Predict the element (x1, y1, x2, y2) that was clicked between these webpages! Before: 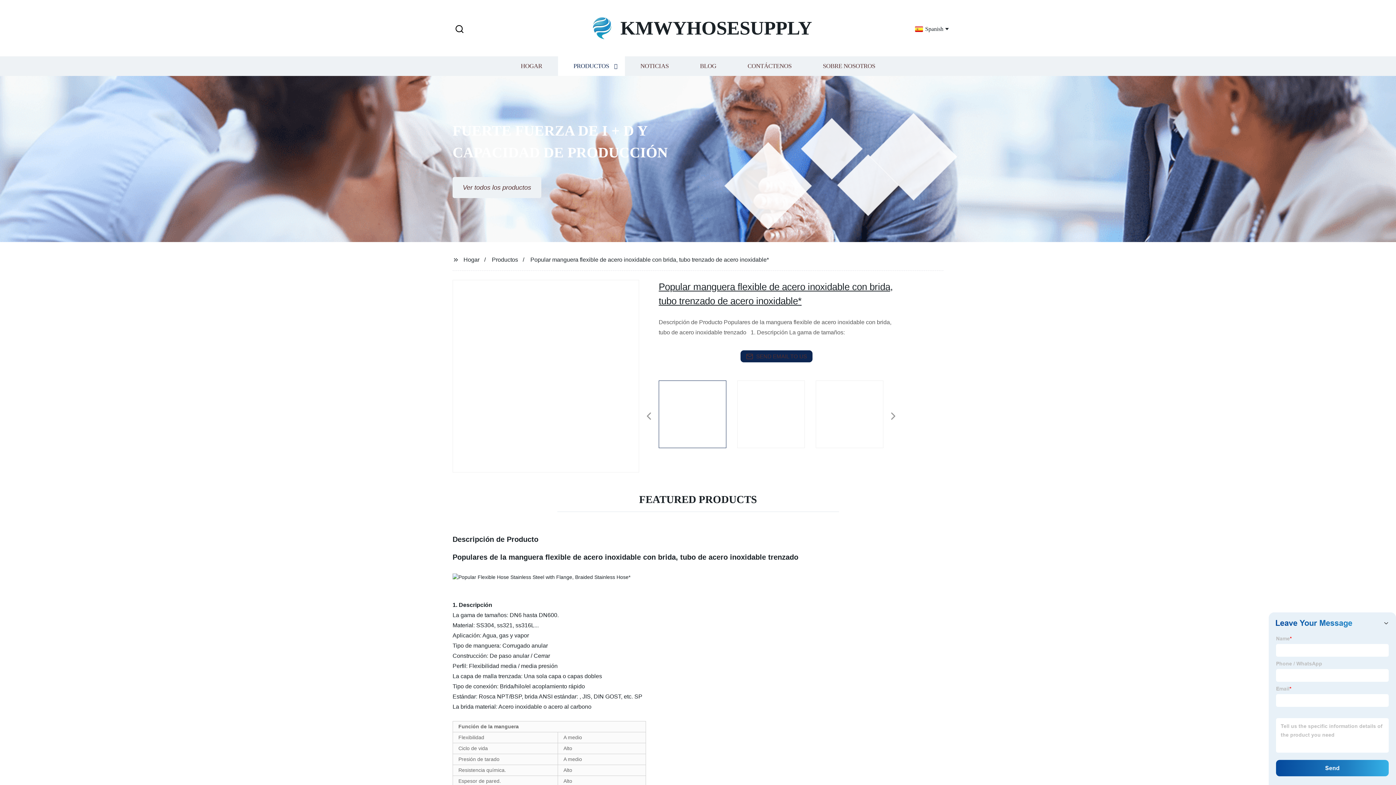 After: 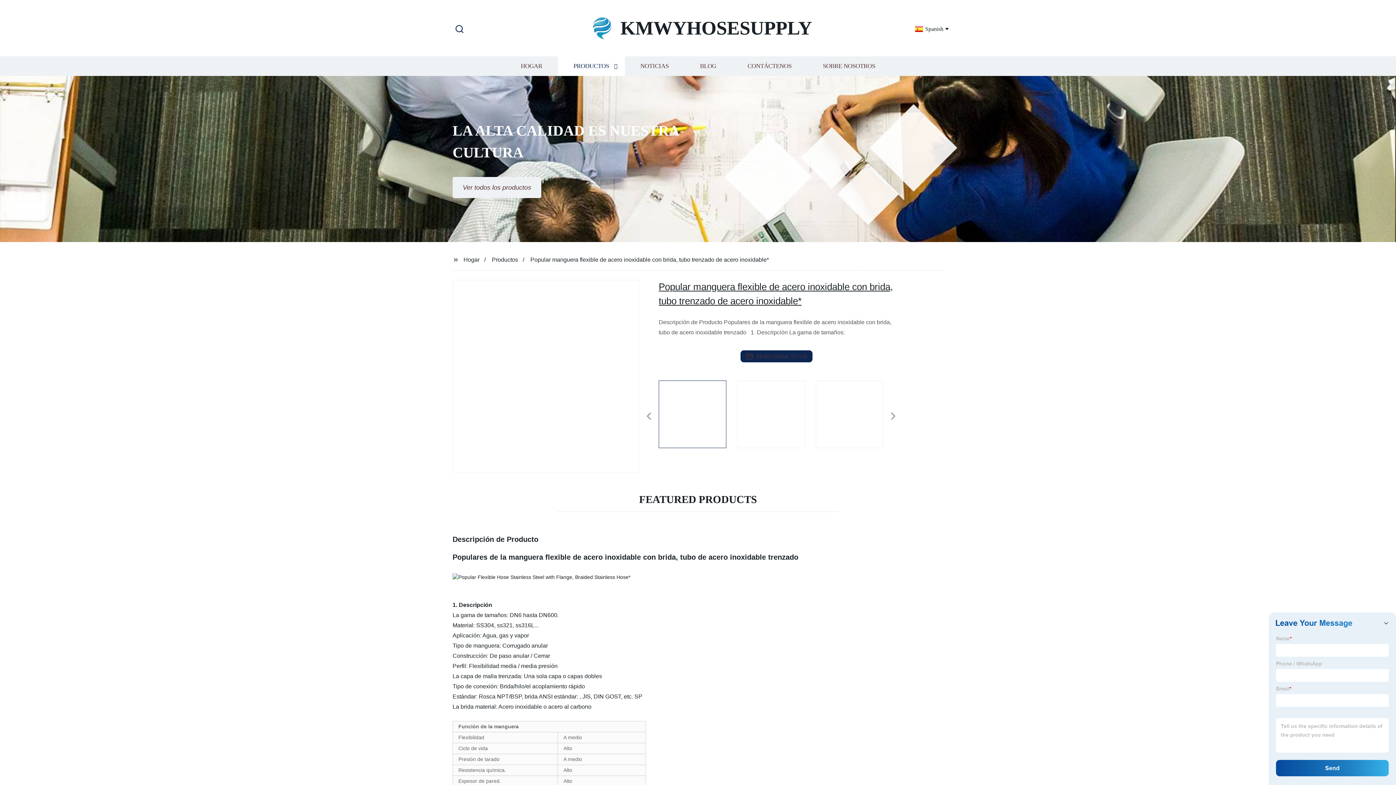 Action: label: Search bbox: (452, 23, 466, 35)